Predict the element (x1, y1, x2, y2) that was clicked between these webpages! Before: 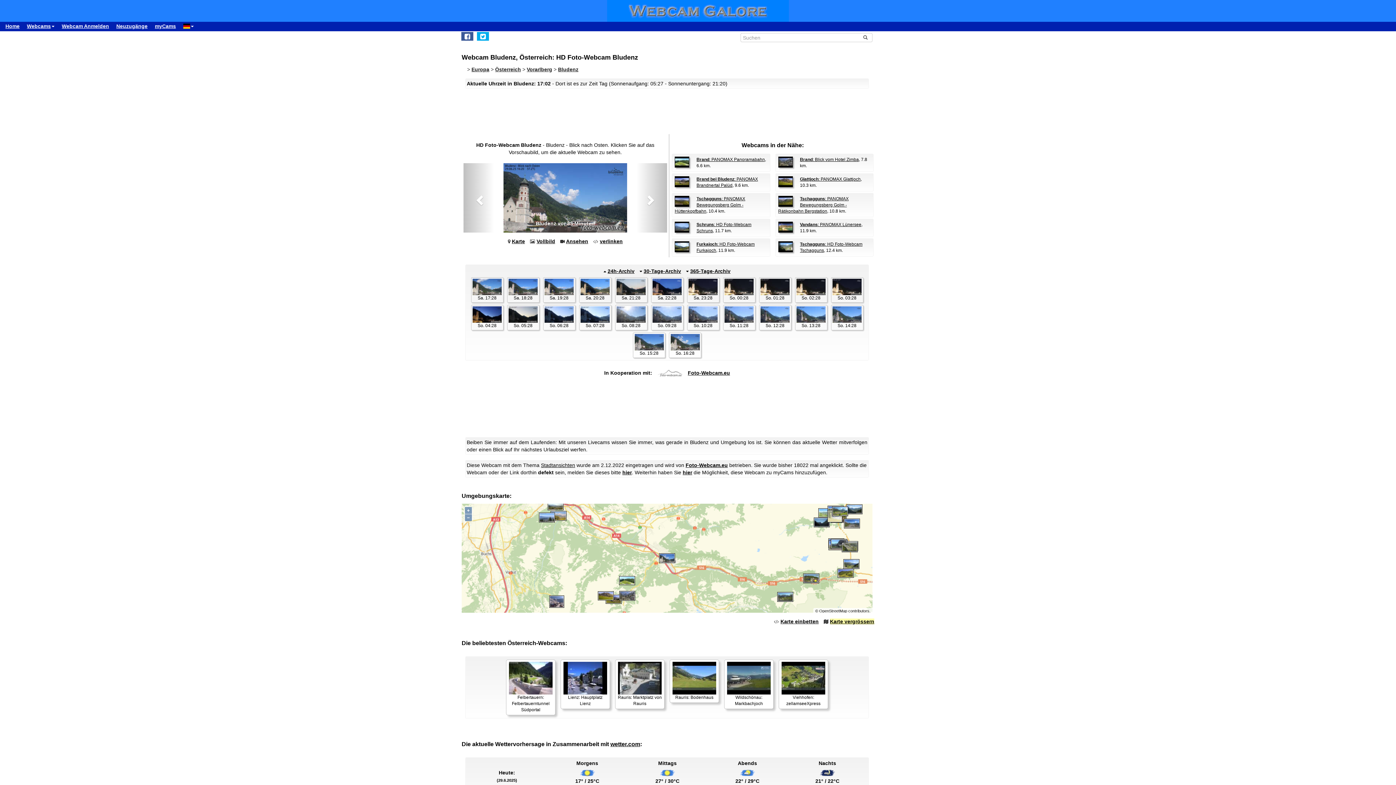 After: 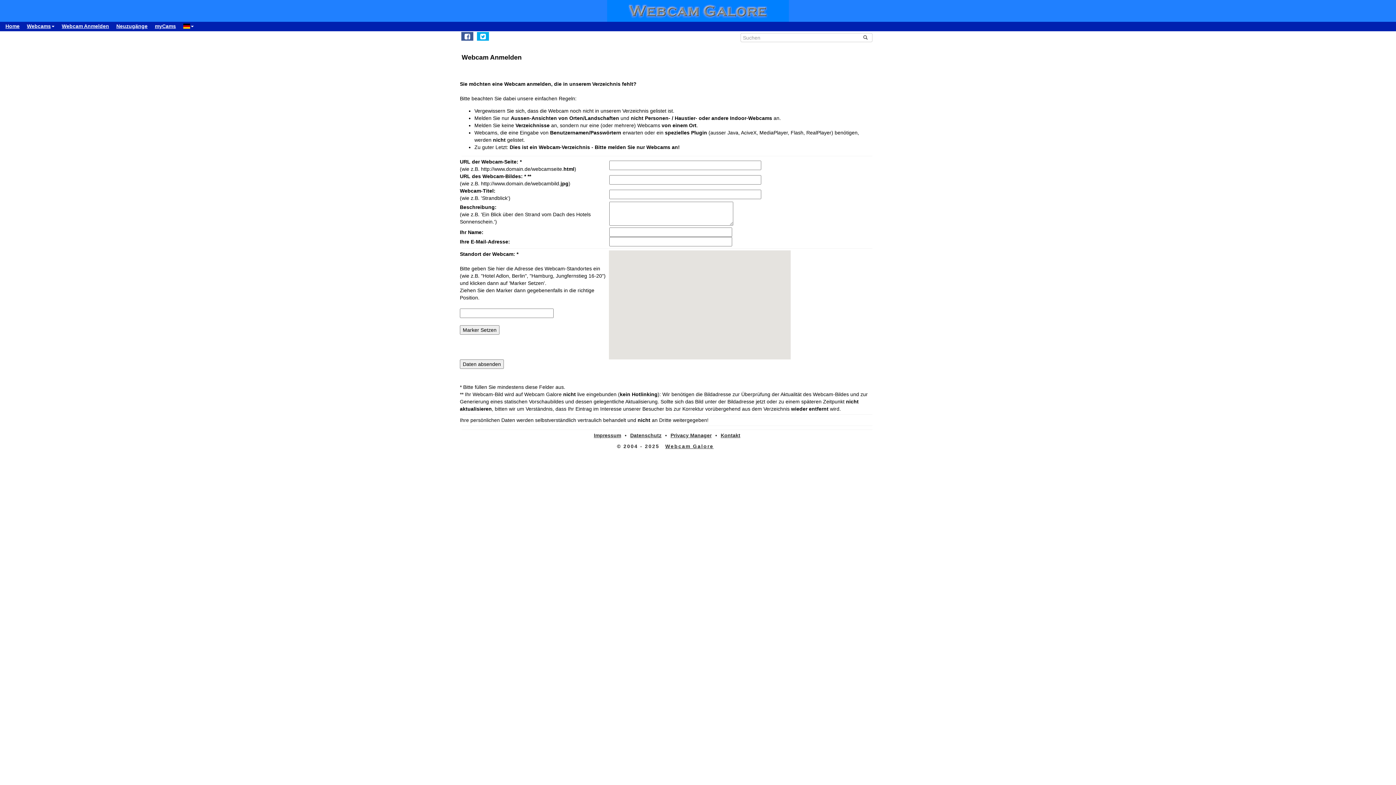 Action: label: Webcam Anmelden bbox: (58, 21, 112, 30)